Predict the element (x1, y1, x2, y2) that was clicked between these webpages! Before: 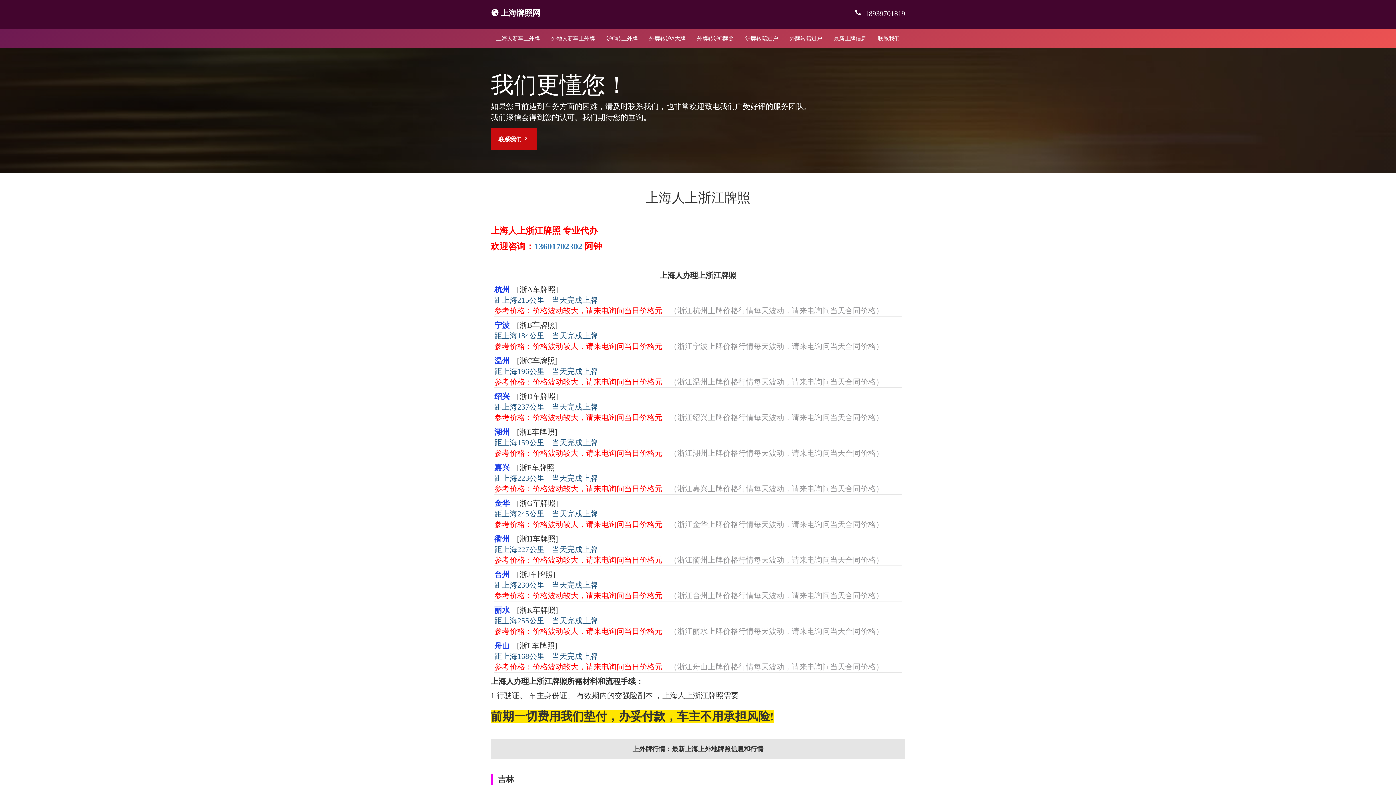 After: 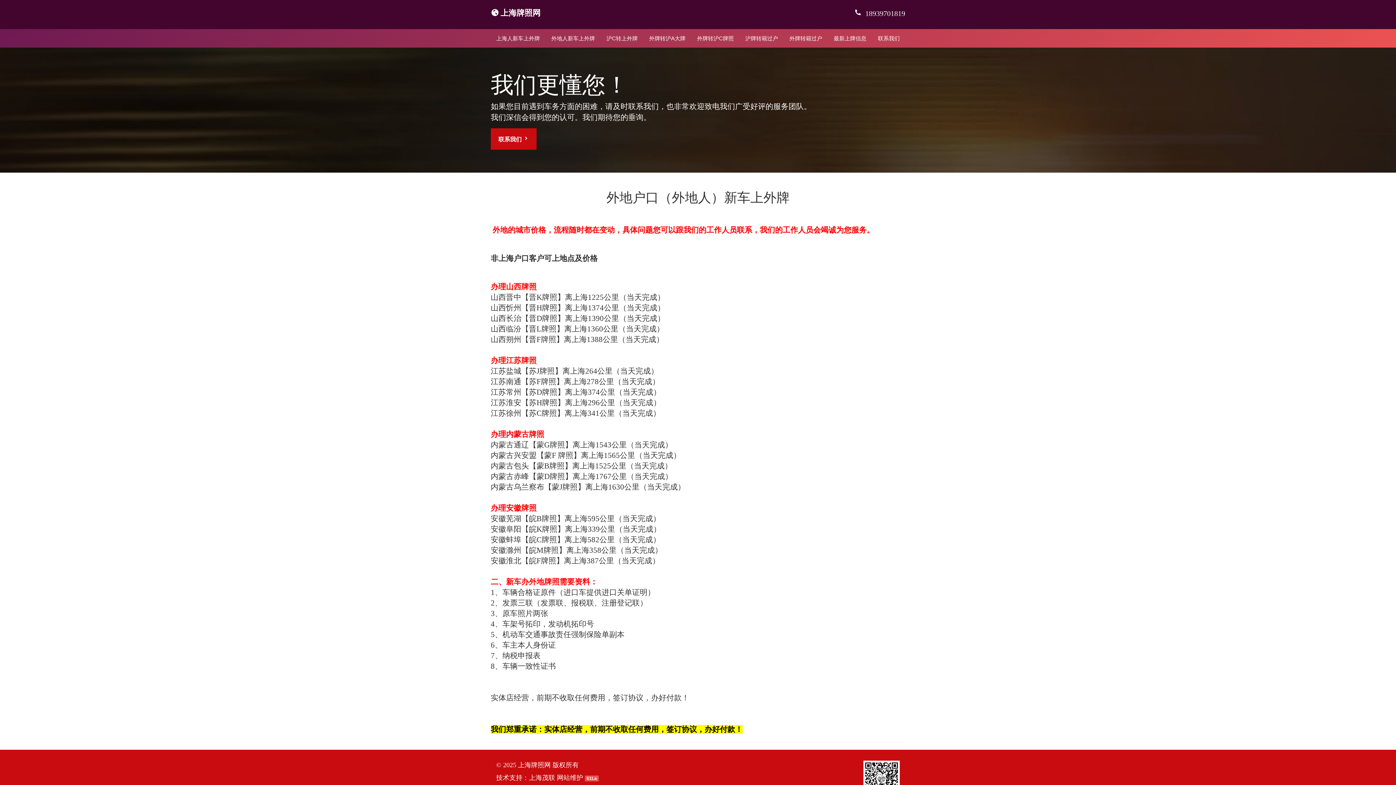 Action: bbox: (546, 29, 600, 47) label: 外地人新车上外牌